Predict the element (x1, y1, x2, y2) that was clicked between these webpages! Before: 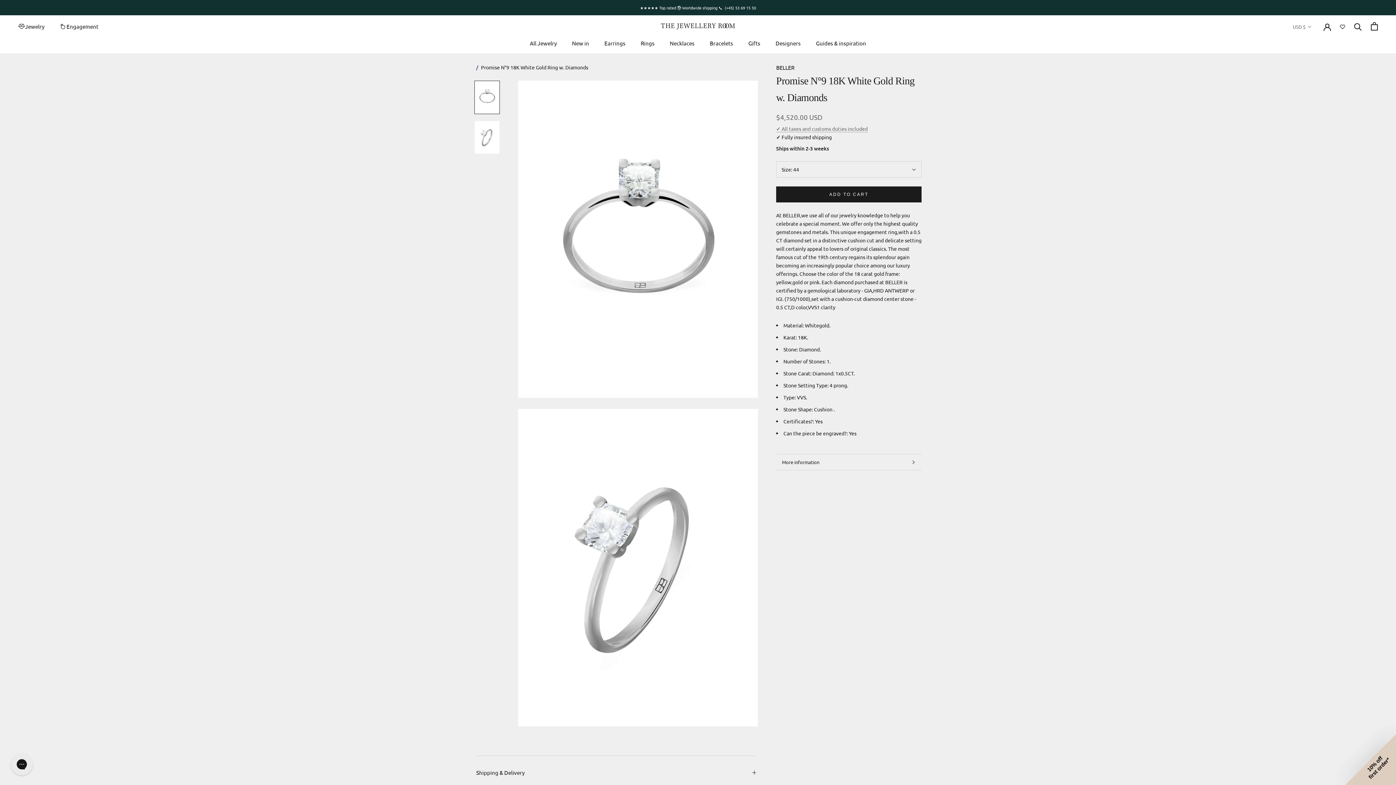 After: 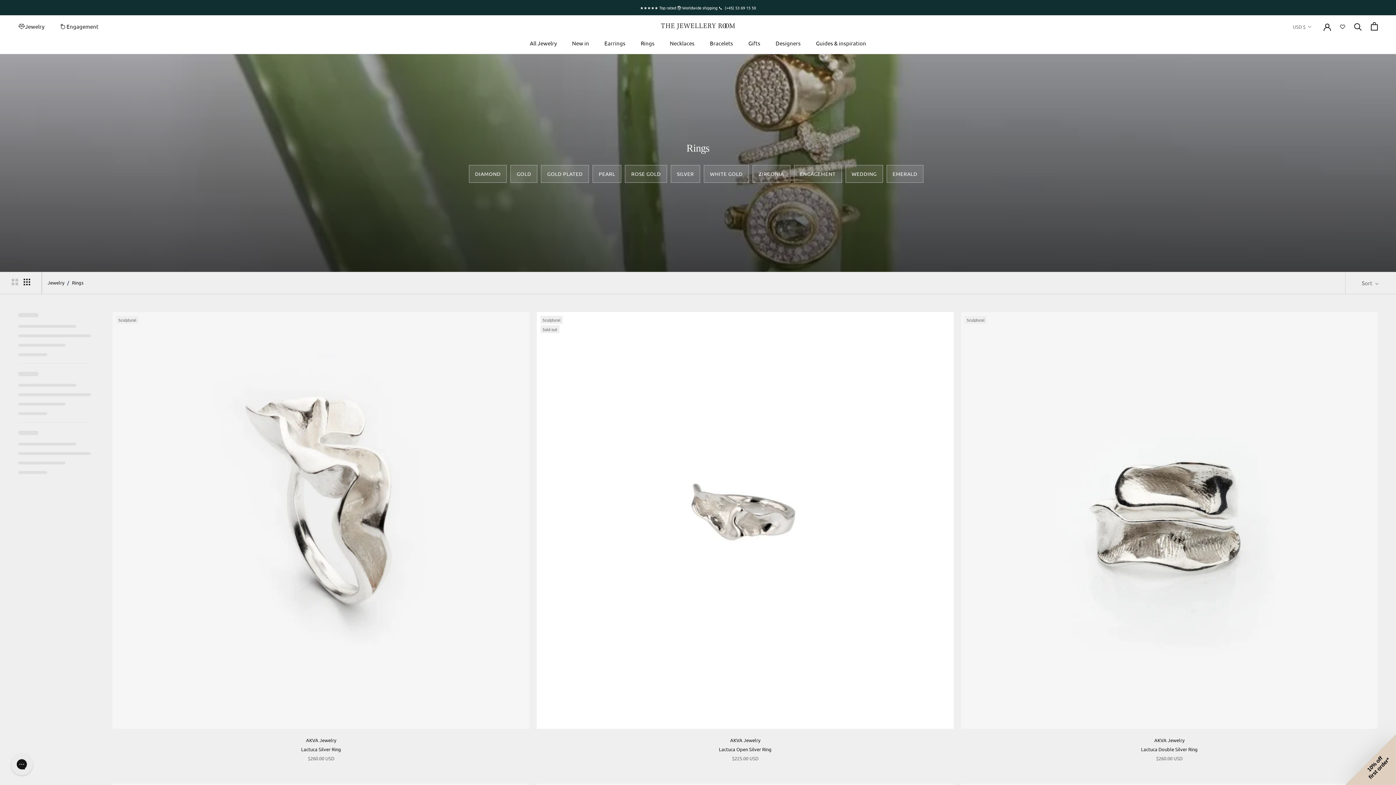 Action: label: Rings
Rings bbox: (640, 39, 654, 46)